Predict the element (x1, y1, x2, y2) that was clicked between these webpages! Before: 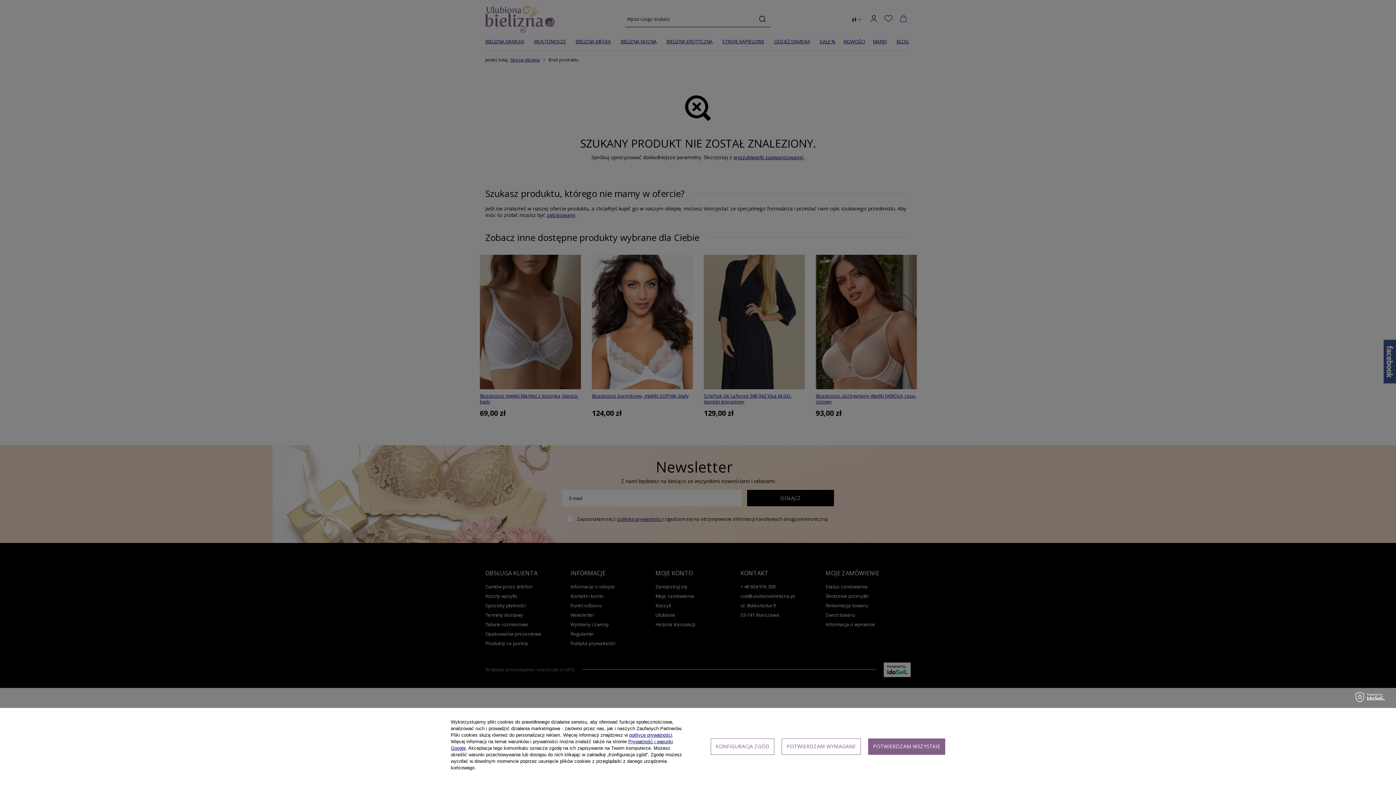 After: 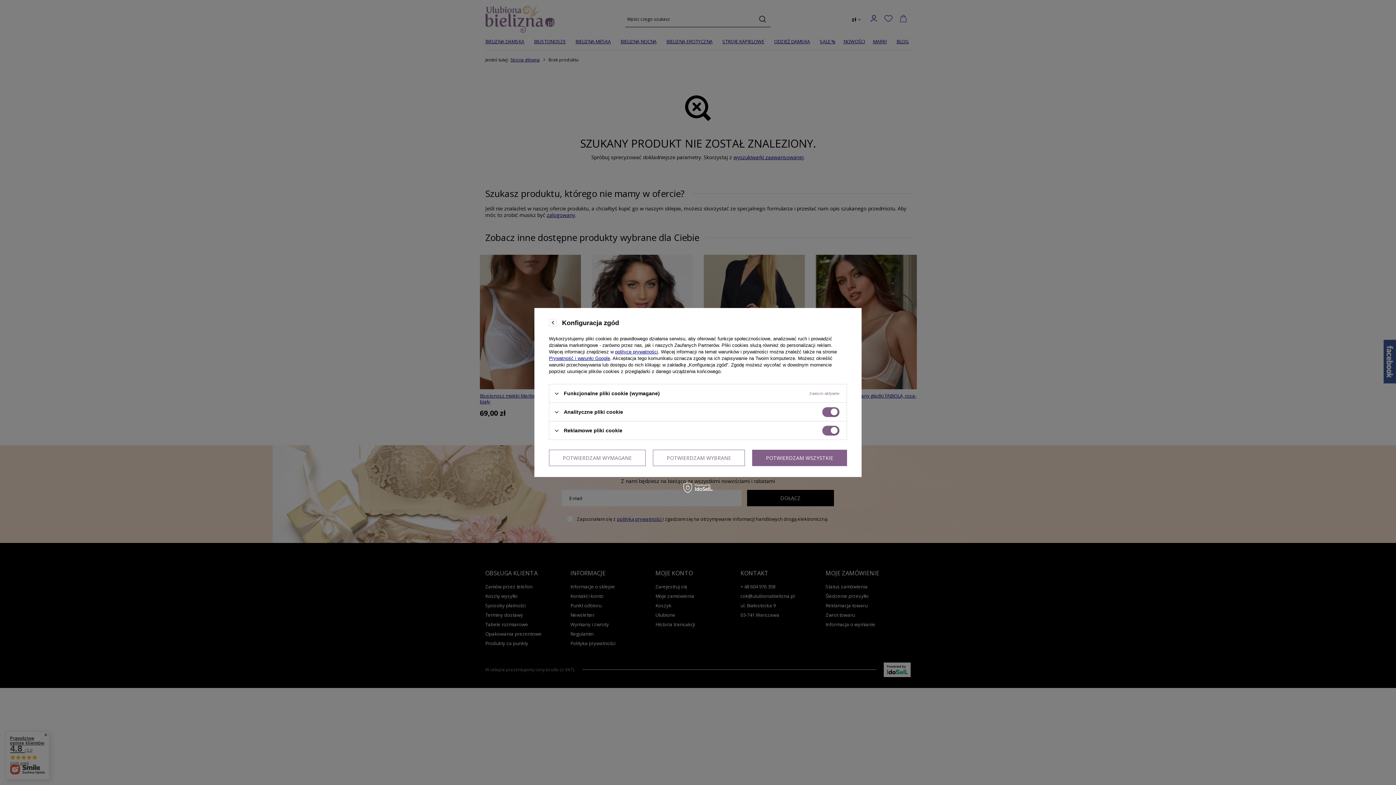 Action: bbox: (710, 738, 774, 755) label: KONFIGURACJA ZGÓD